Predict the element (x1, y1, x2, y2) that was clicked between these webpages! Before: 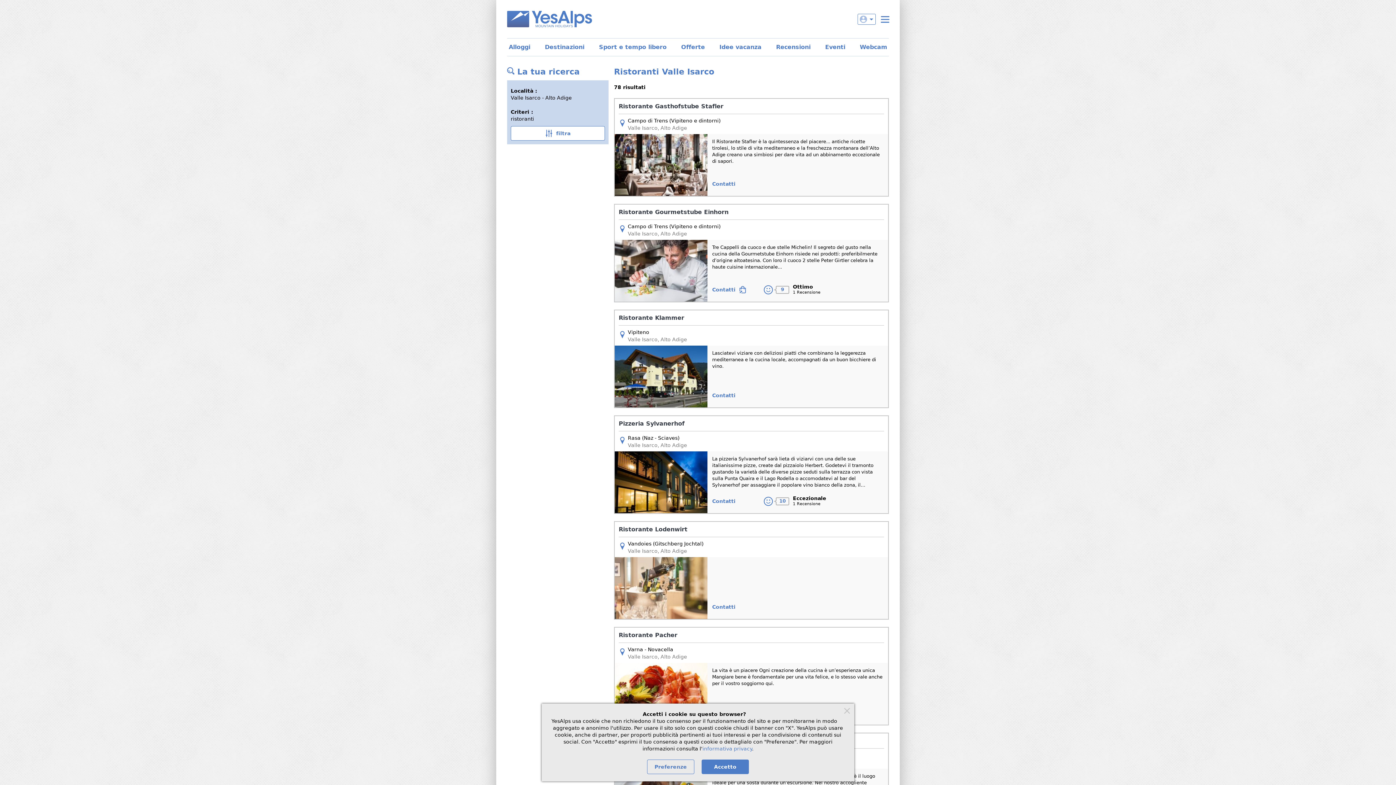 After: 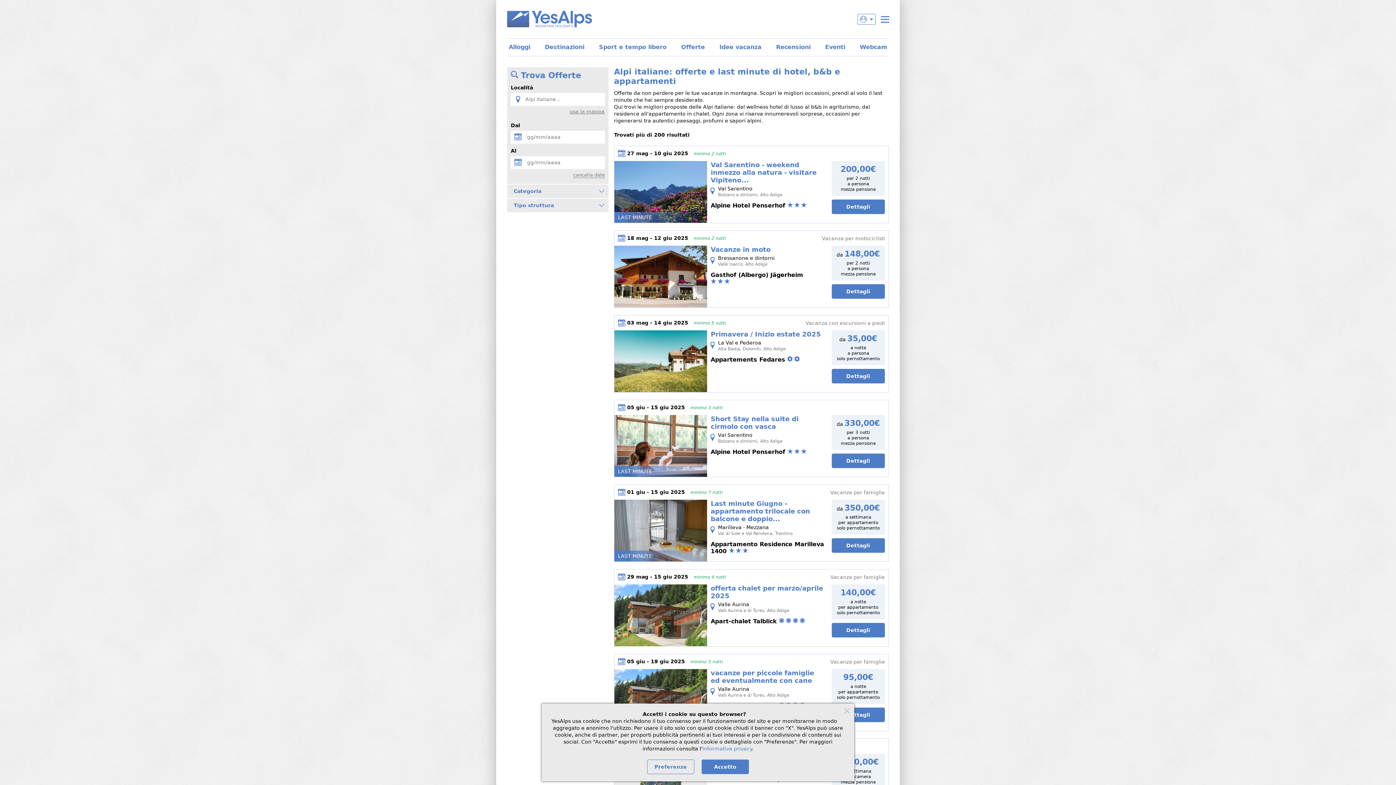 Action: label: Offerte bbox: (674, 38, 712, 56)